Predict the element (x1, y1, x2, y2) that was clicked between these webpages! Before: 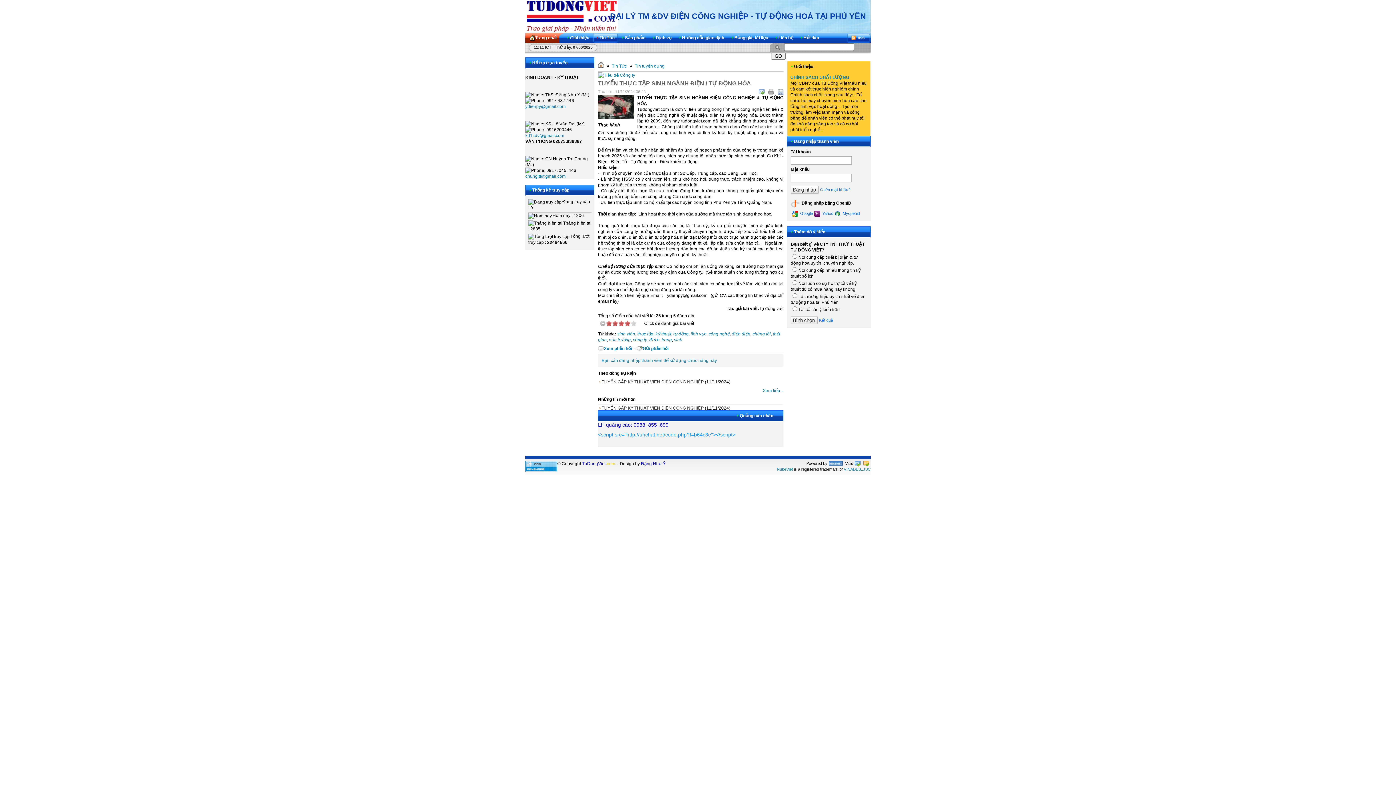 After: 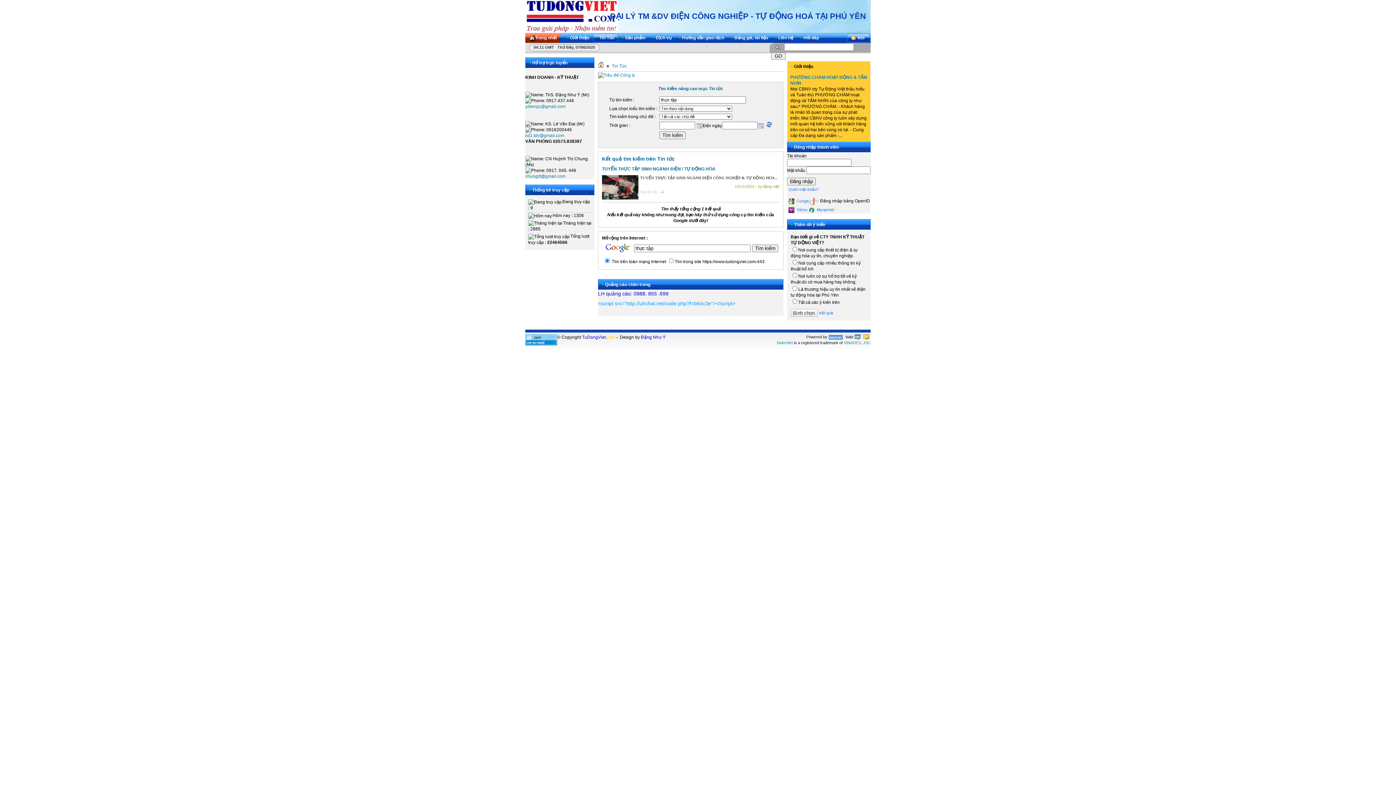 Action: bbox: (637, 331, 653, 336) label: thực tập